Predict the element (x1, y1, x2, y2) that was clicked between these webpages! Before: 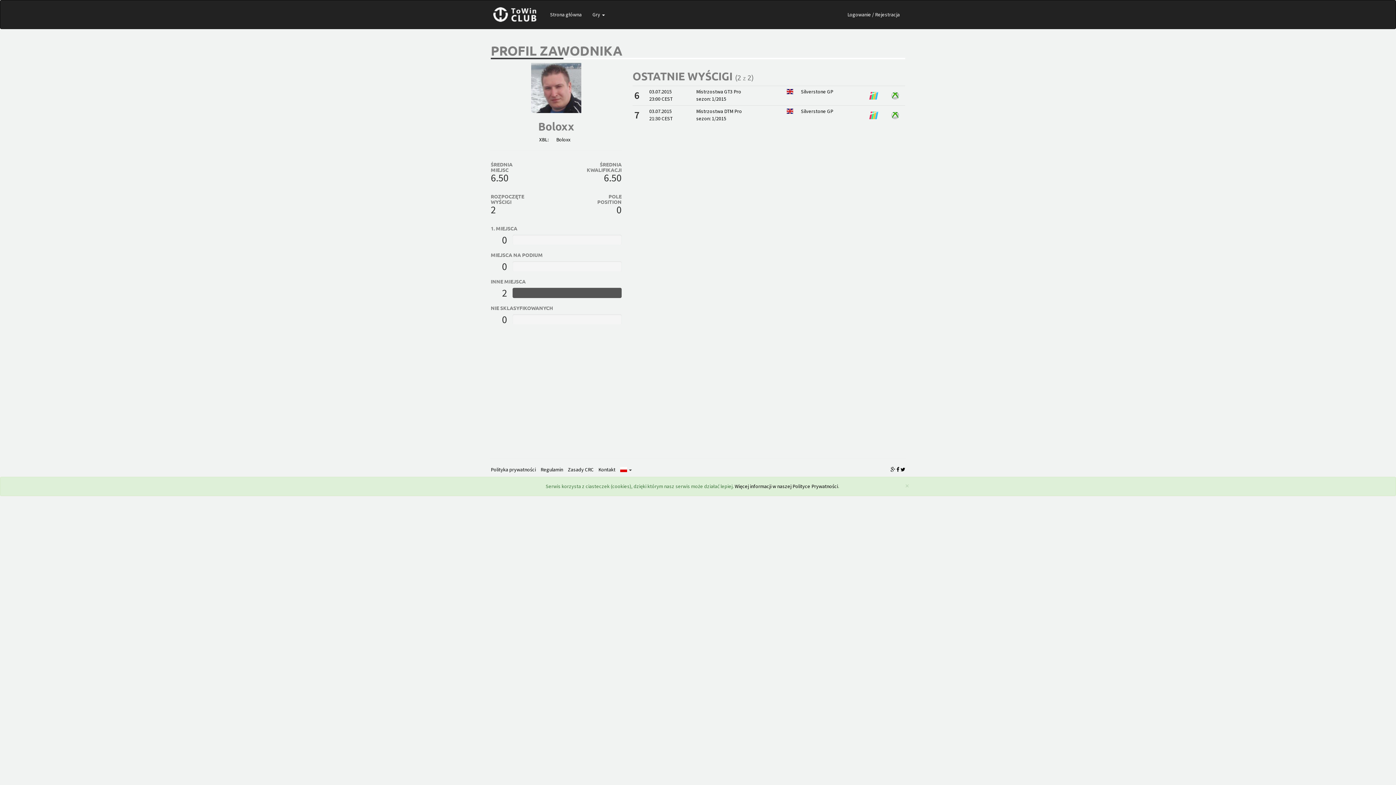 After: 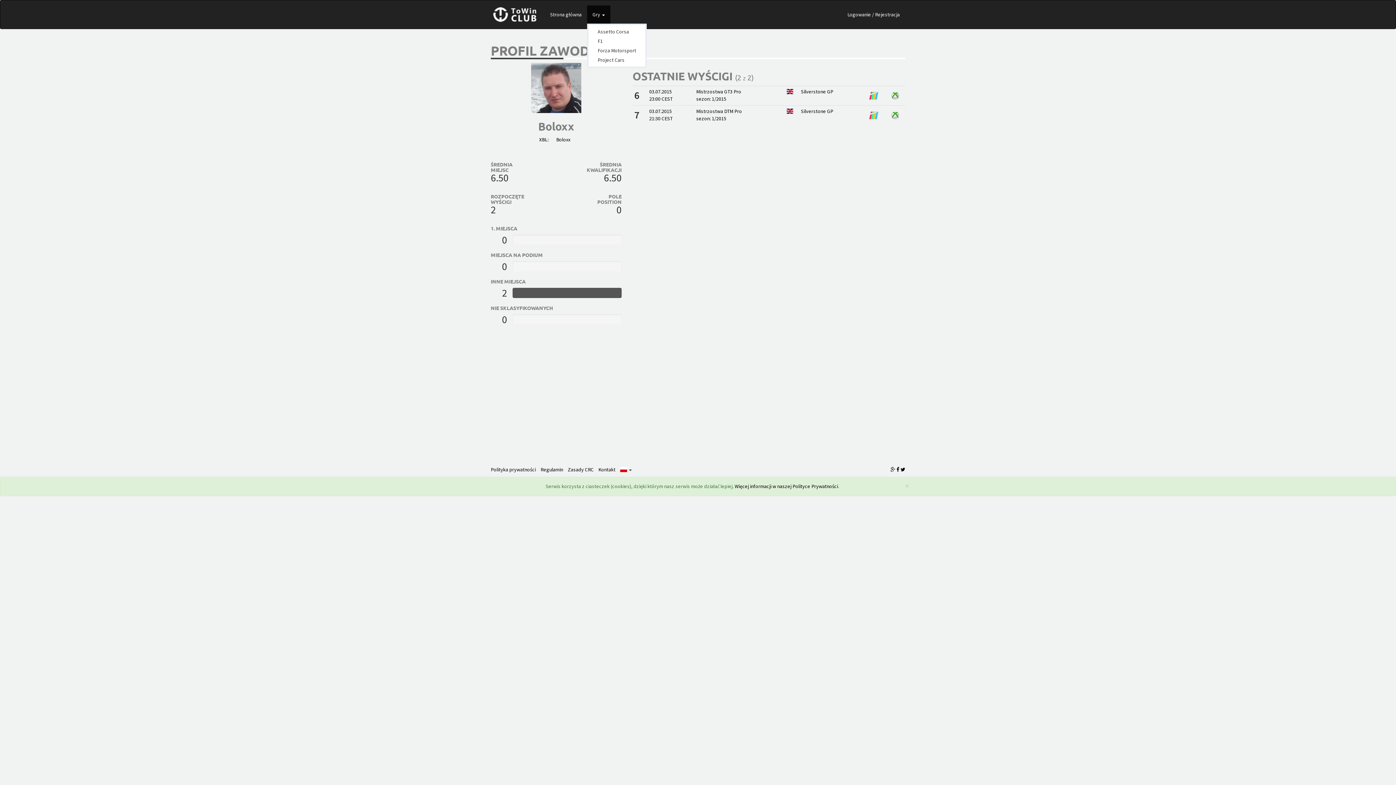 Action: label: Gry  bbox: (587, 5, 610, 23)